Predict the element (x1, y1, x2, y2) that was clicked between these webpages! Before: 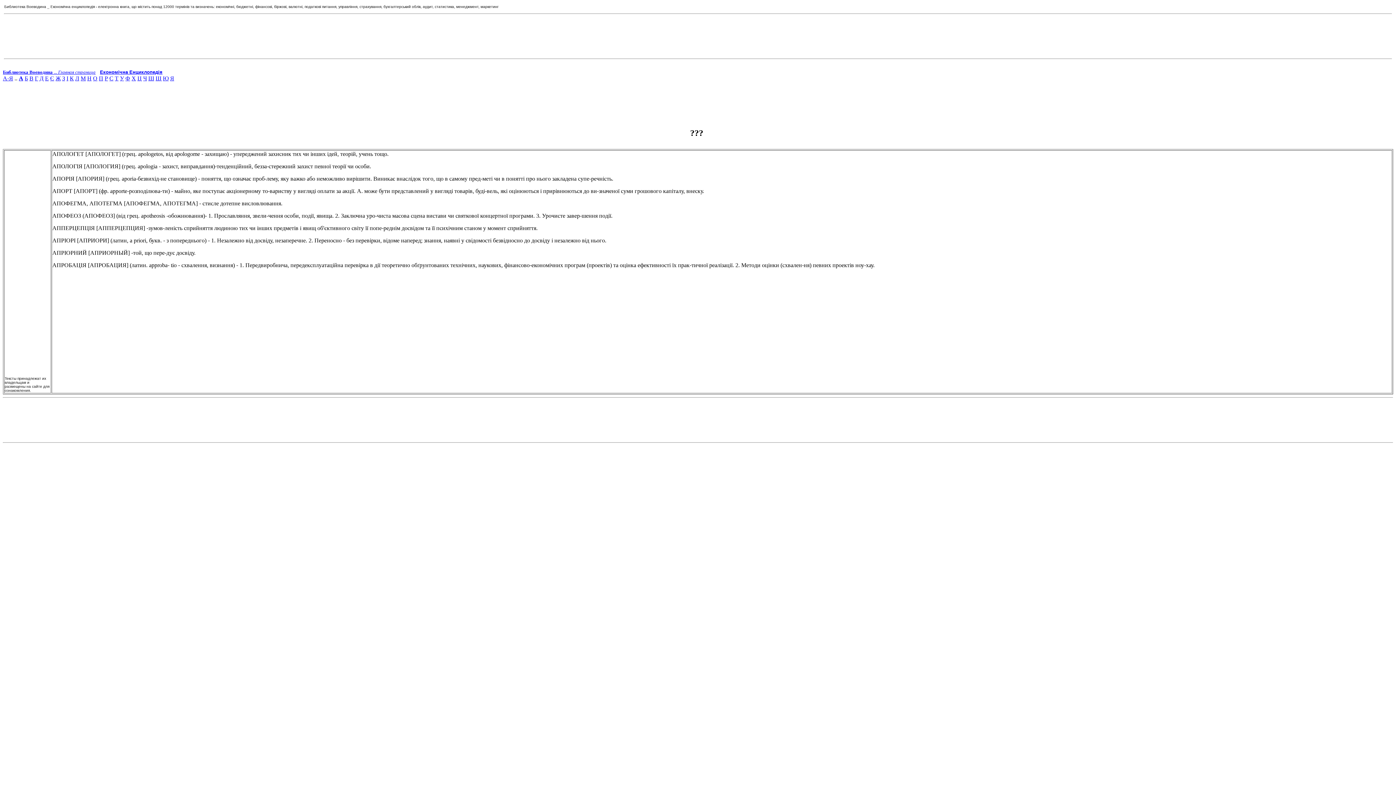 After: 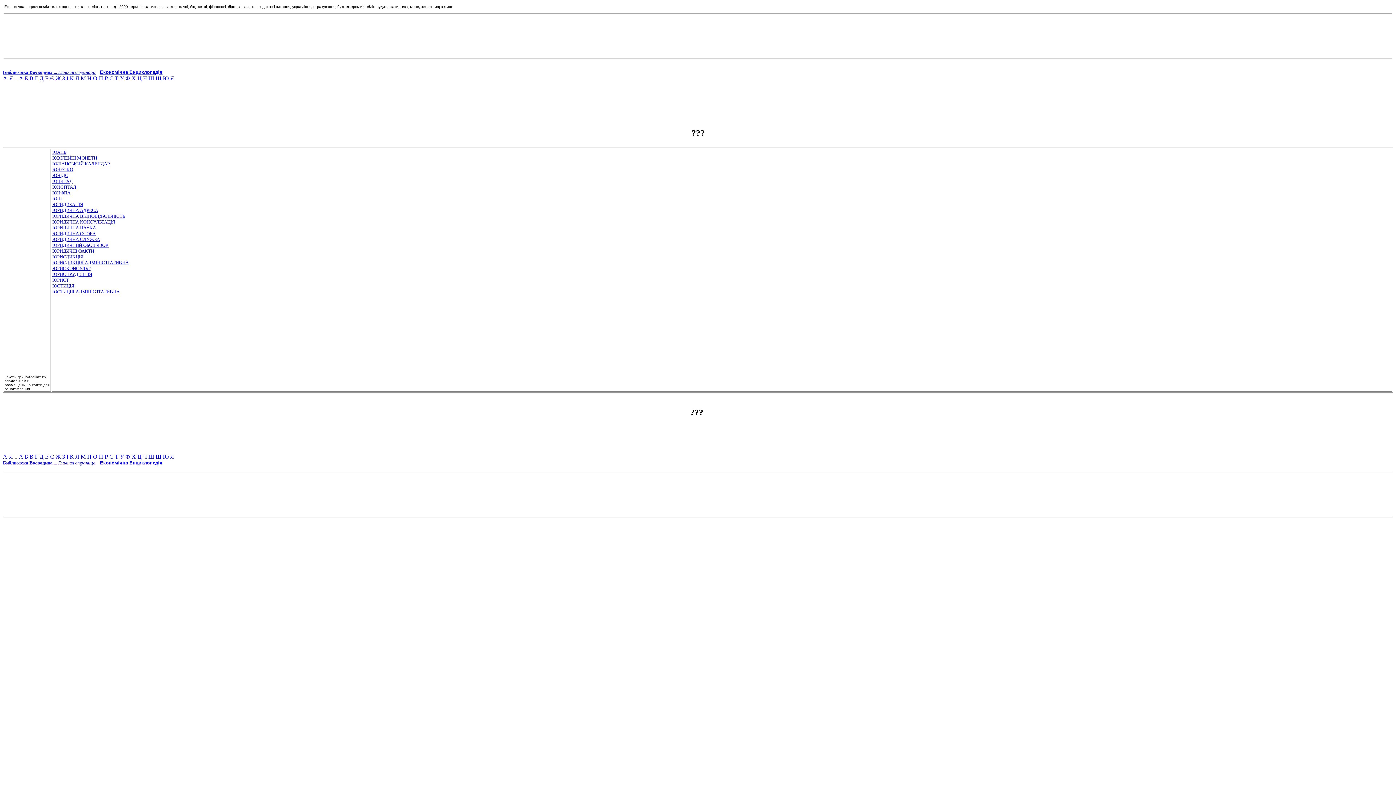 Action: label: Ю bbox: (162, 75, 168, 81)